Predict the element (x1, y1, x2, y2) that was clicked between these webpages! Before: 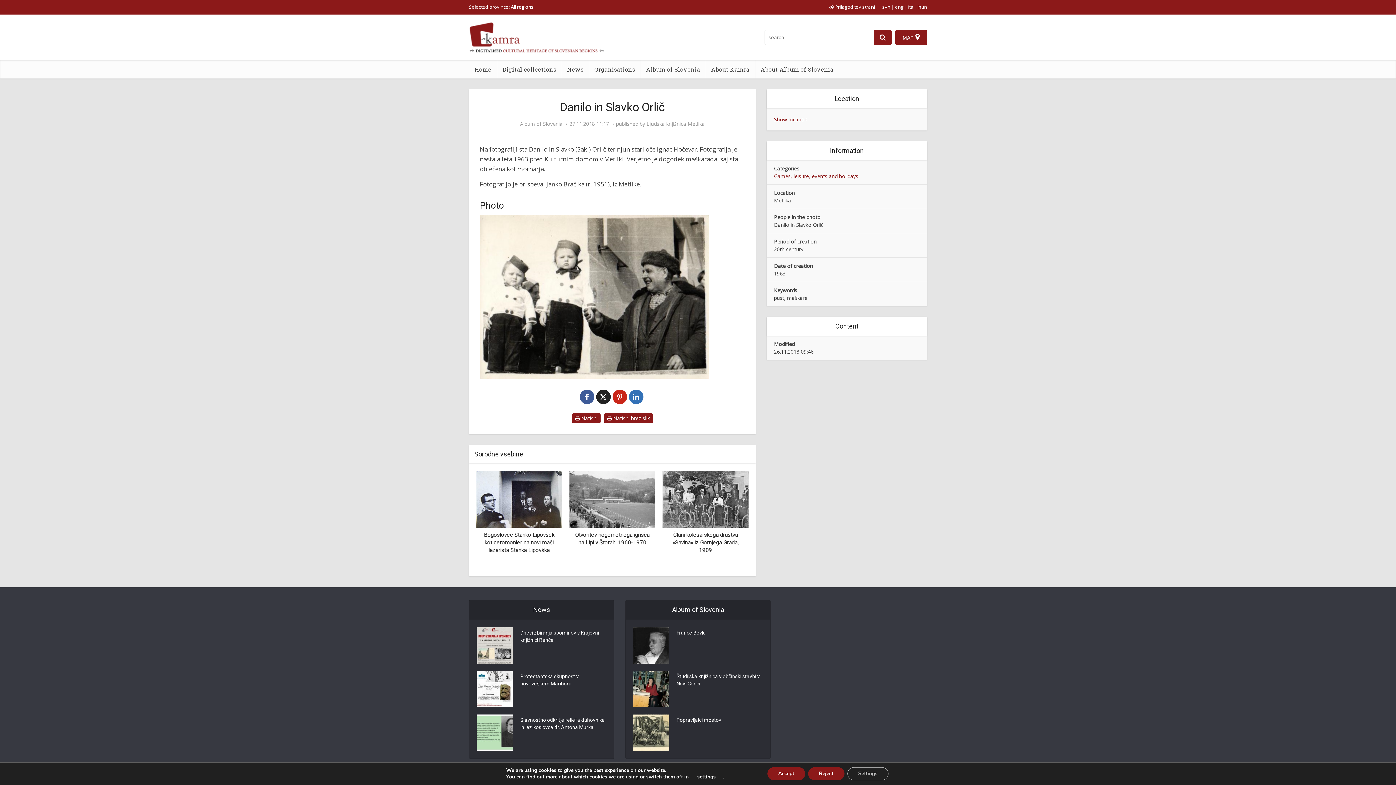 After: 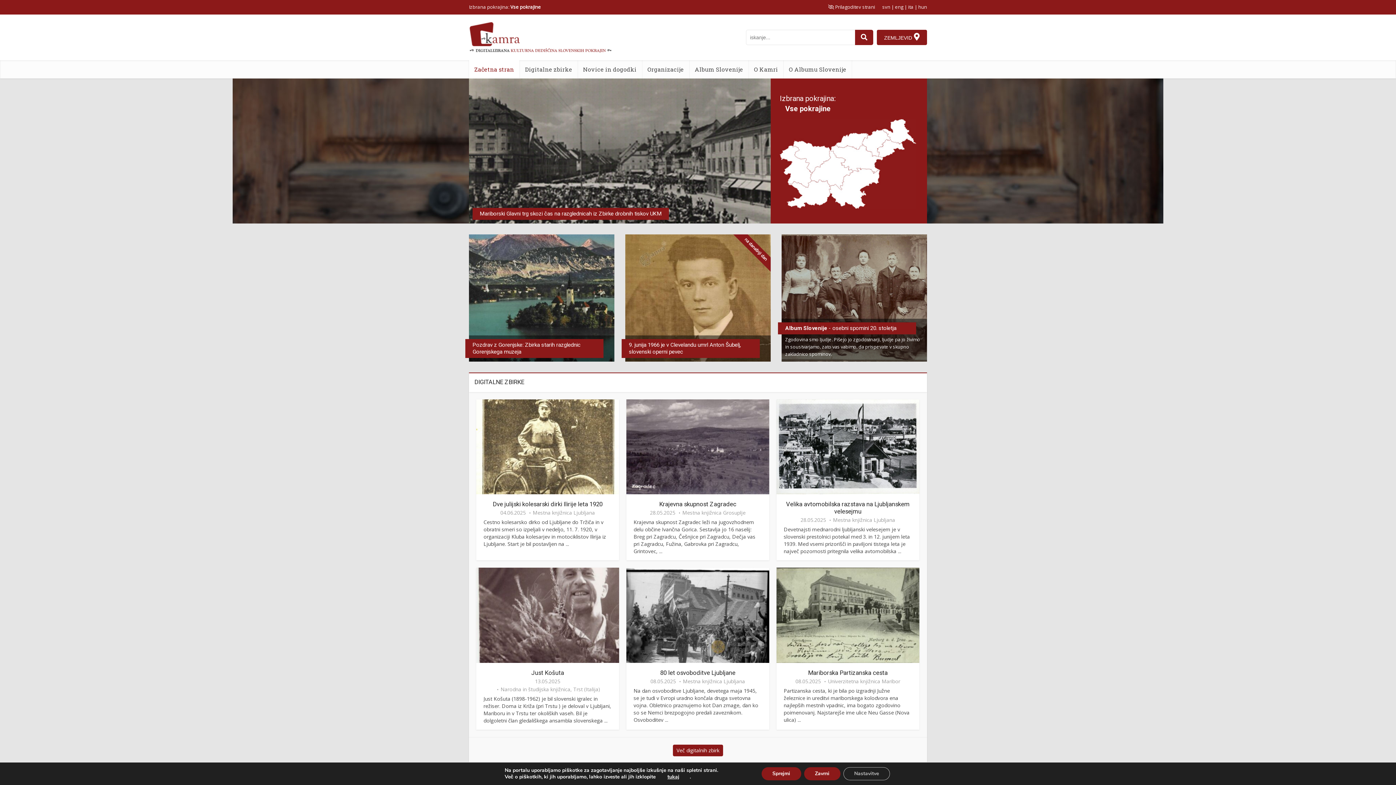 Action: bbox: (882, 3, 890, 10) label: svn